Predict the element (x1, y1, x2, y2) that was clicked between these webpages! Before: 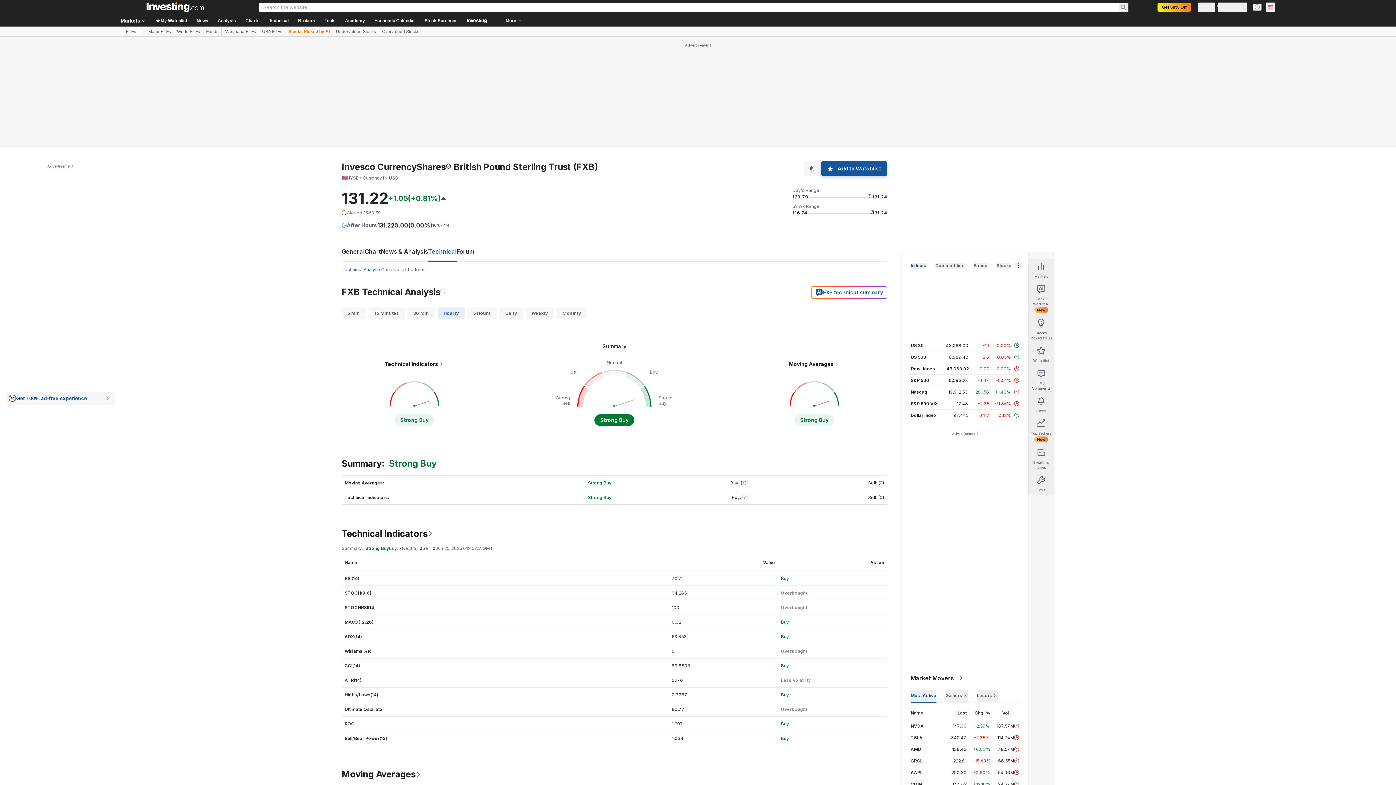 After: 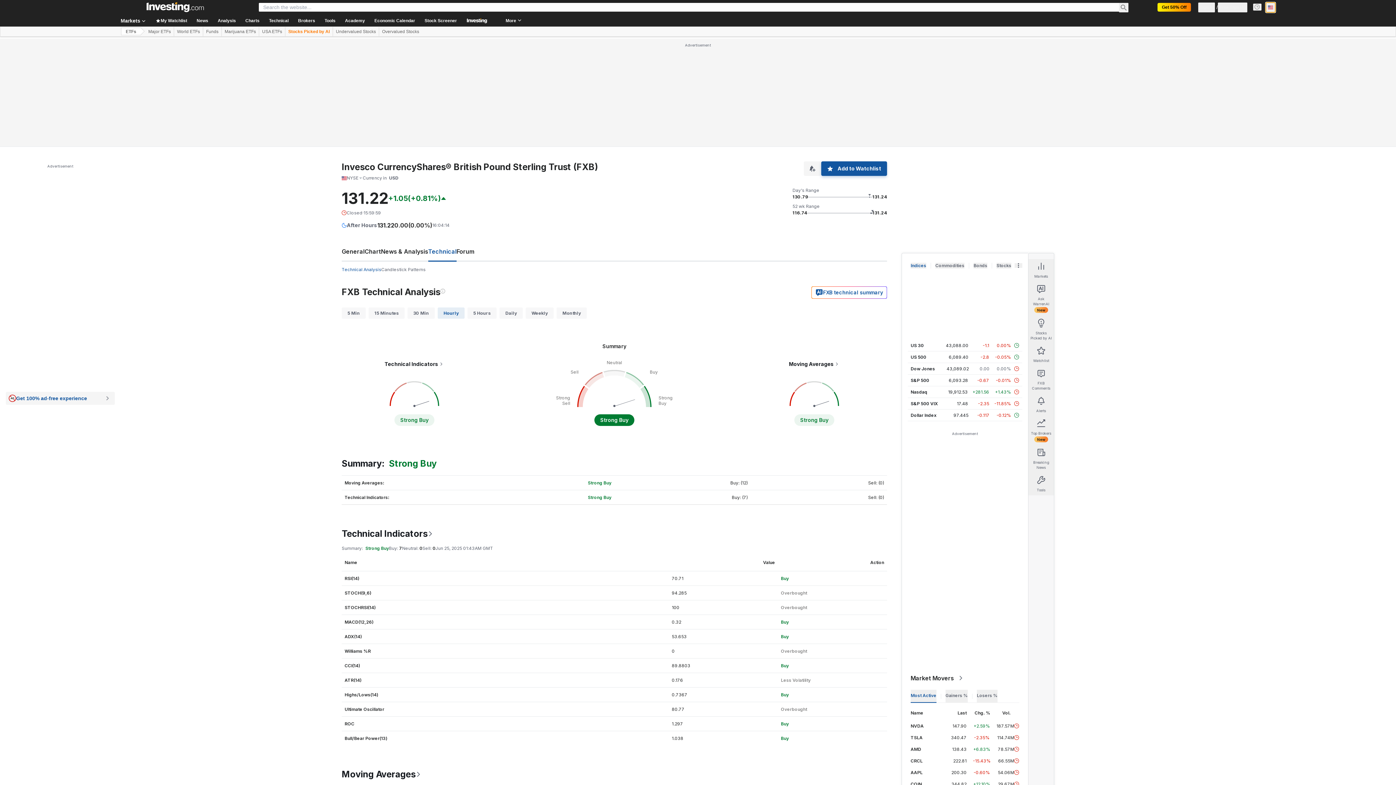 Action: bbox: (1266, 2, 1275, 12)